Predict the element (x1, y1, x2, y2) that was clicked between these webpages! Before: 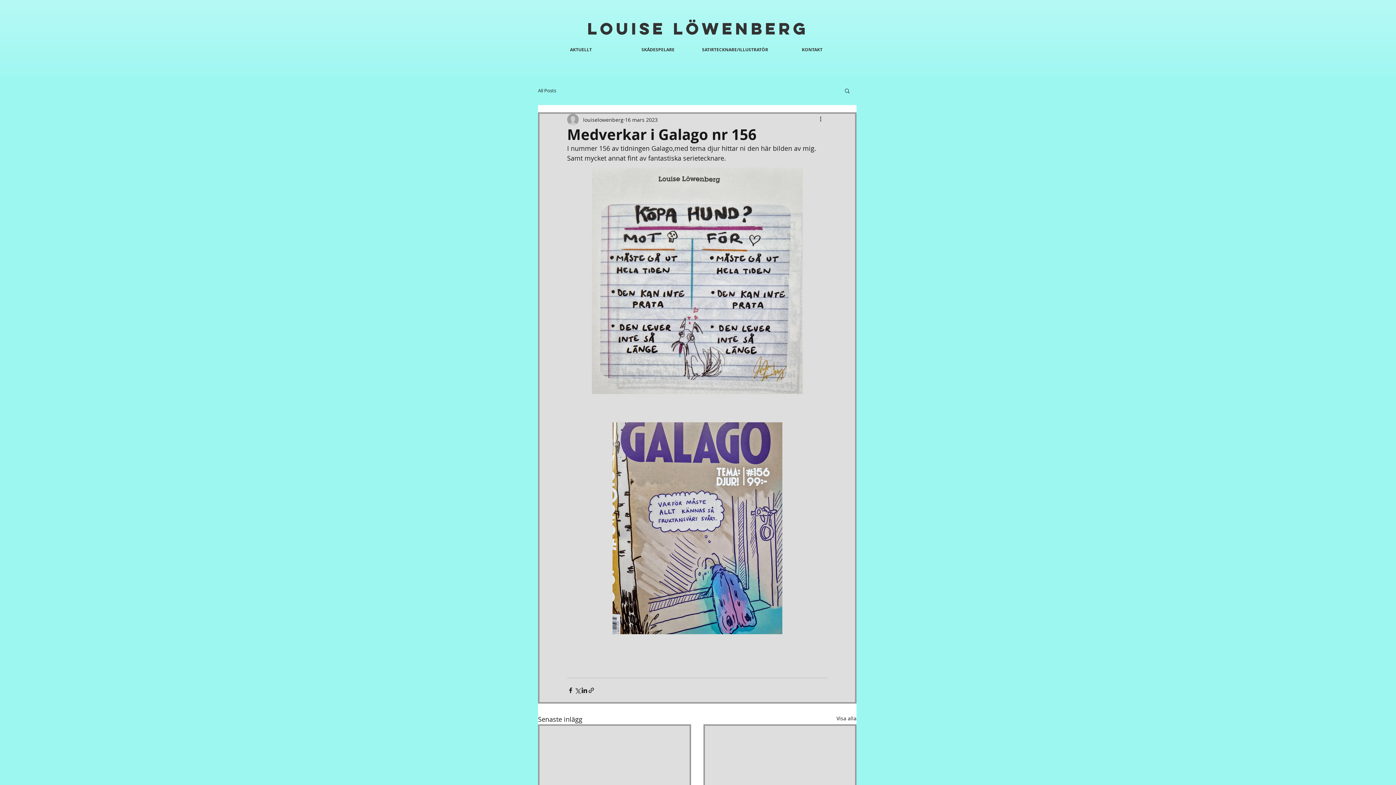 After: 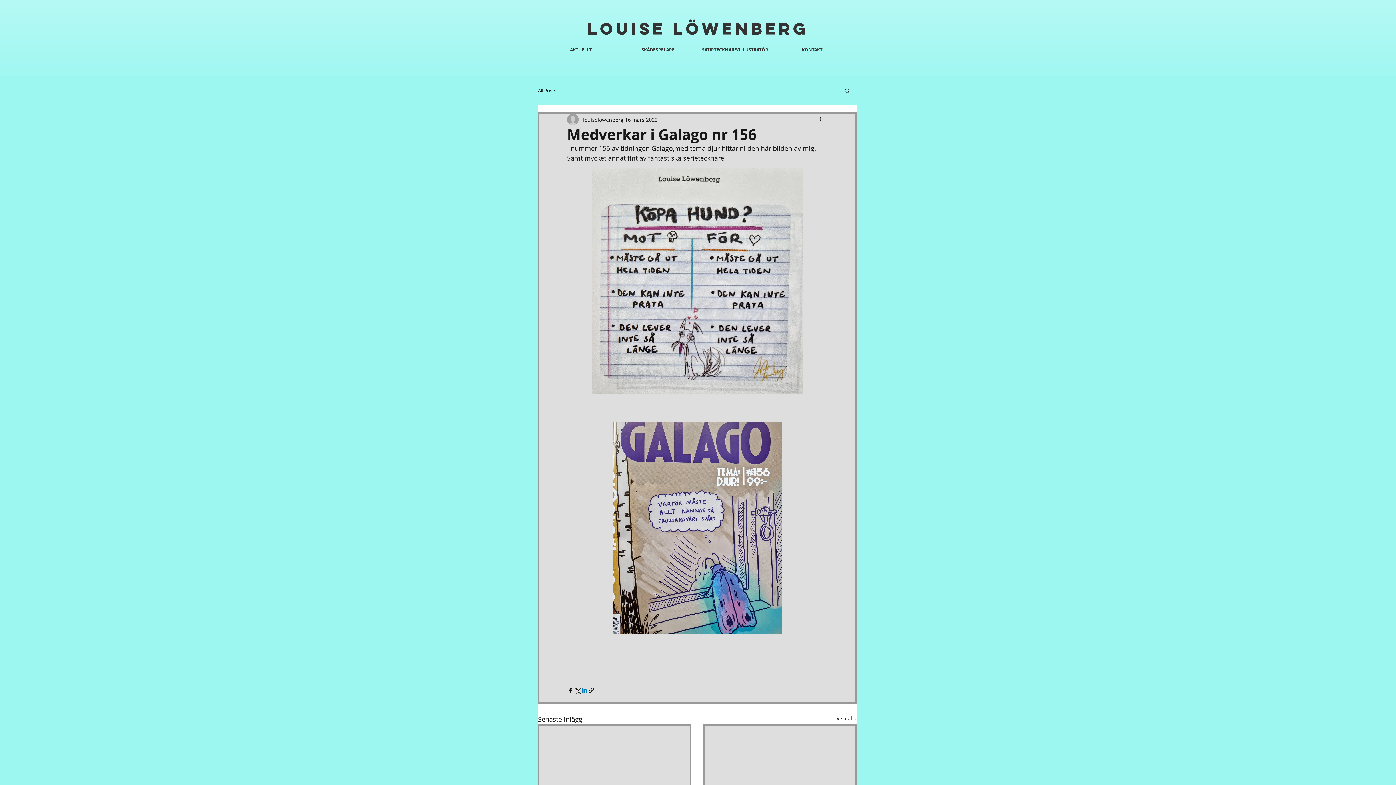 Action: label: Dela via LinkedIn bbox: (581, 687, 588, 694)